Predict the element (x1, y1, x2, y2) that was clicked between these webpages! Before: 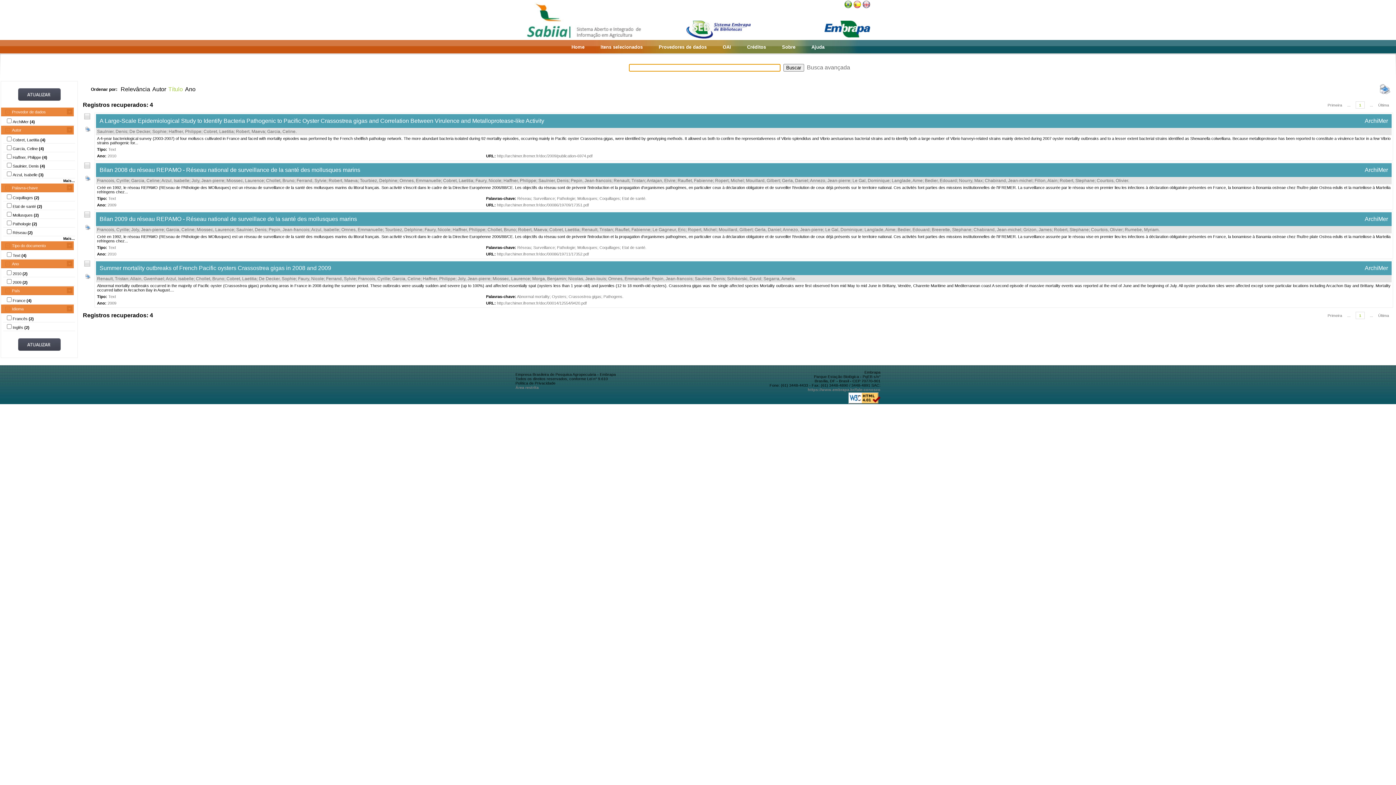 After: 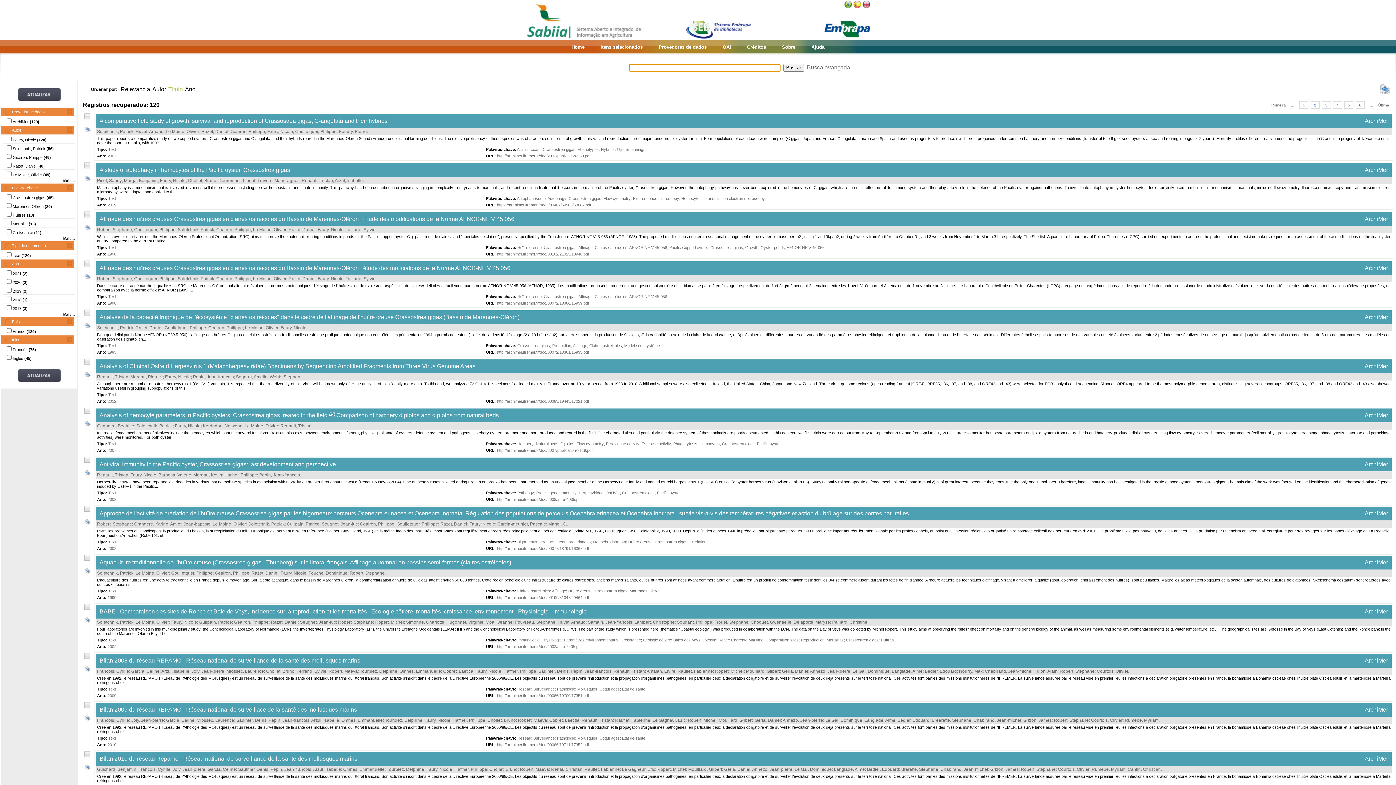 Action: label: Faury, Nicole bbox: (298, 276, 324, 281)